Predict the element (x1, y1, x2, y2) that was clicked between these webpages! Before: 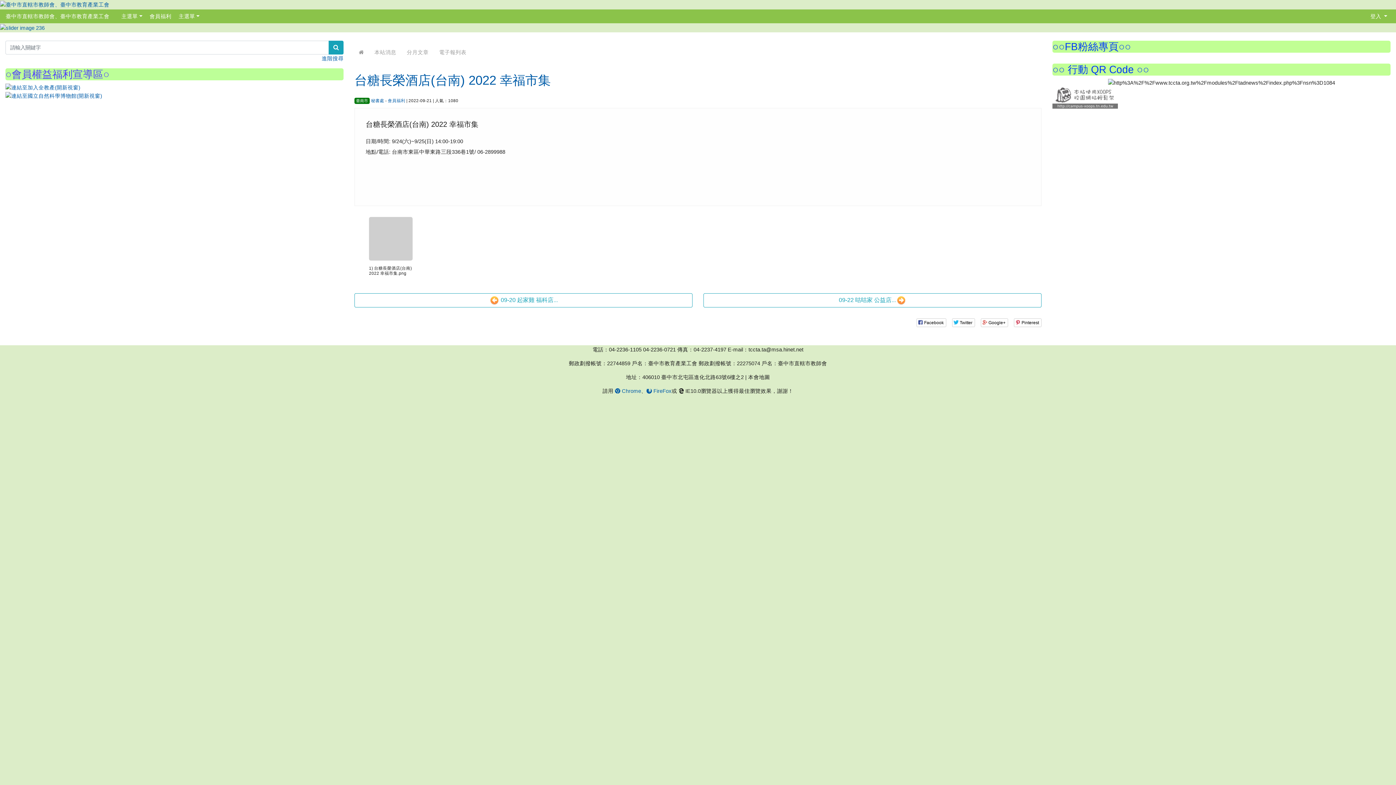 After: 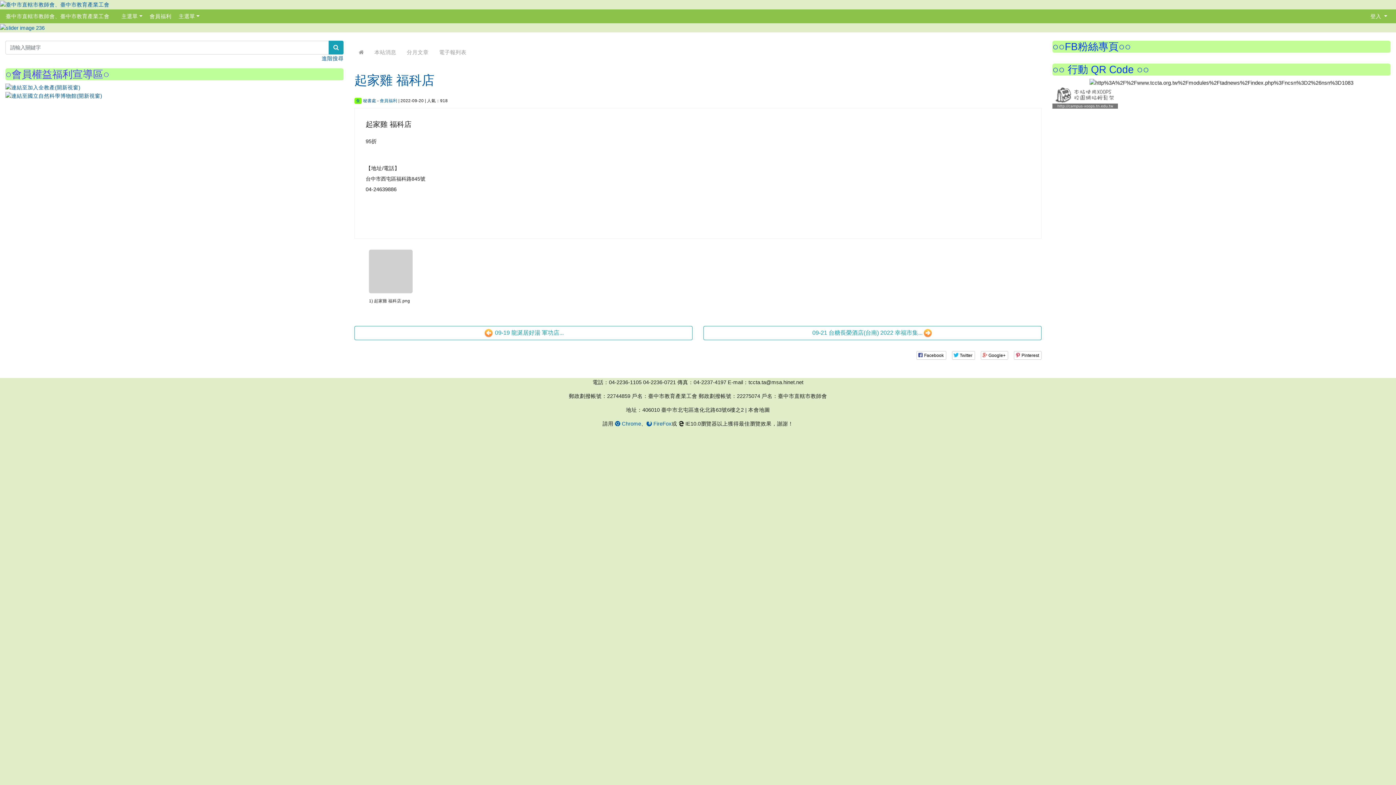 Action: label:  09-20 起家雞 福科店... bbox: (354, 293, 692, 307)